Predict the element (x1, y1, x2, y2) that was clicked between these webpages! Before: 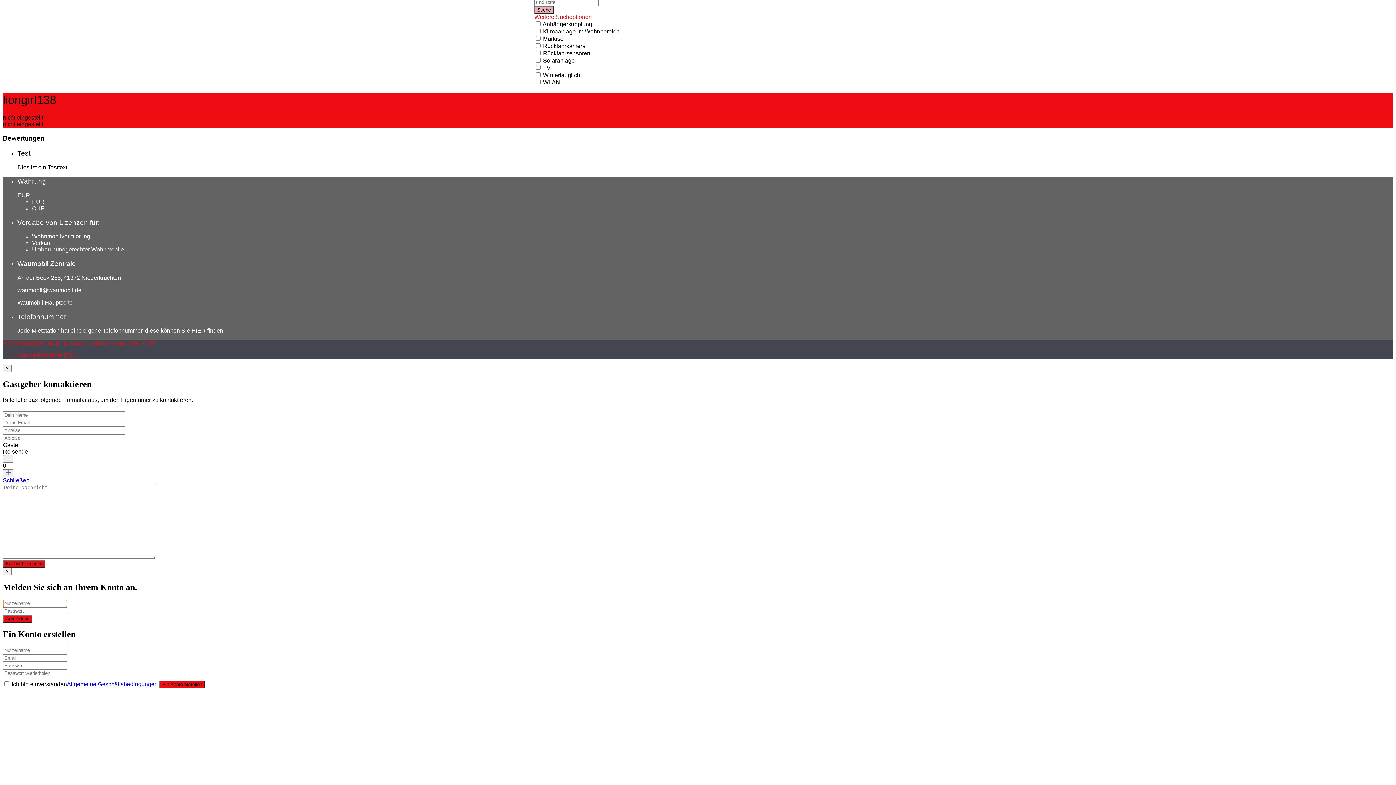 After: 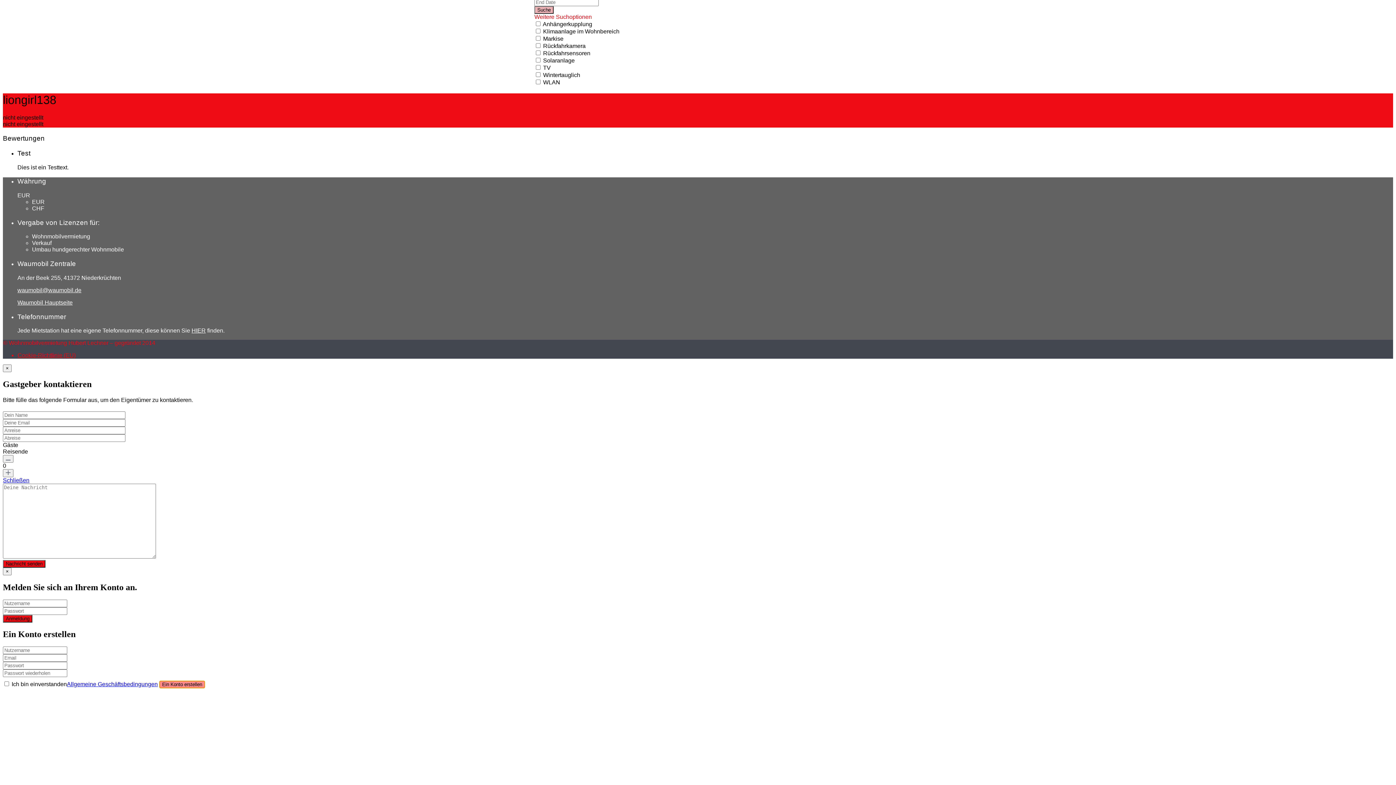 Action: label: Ein Konto erstellen bbox: (159, 681, 205, 688)